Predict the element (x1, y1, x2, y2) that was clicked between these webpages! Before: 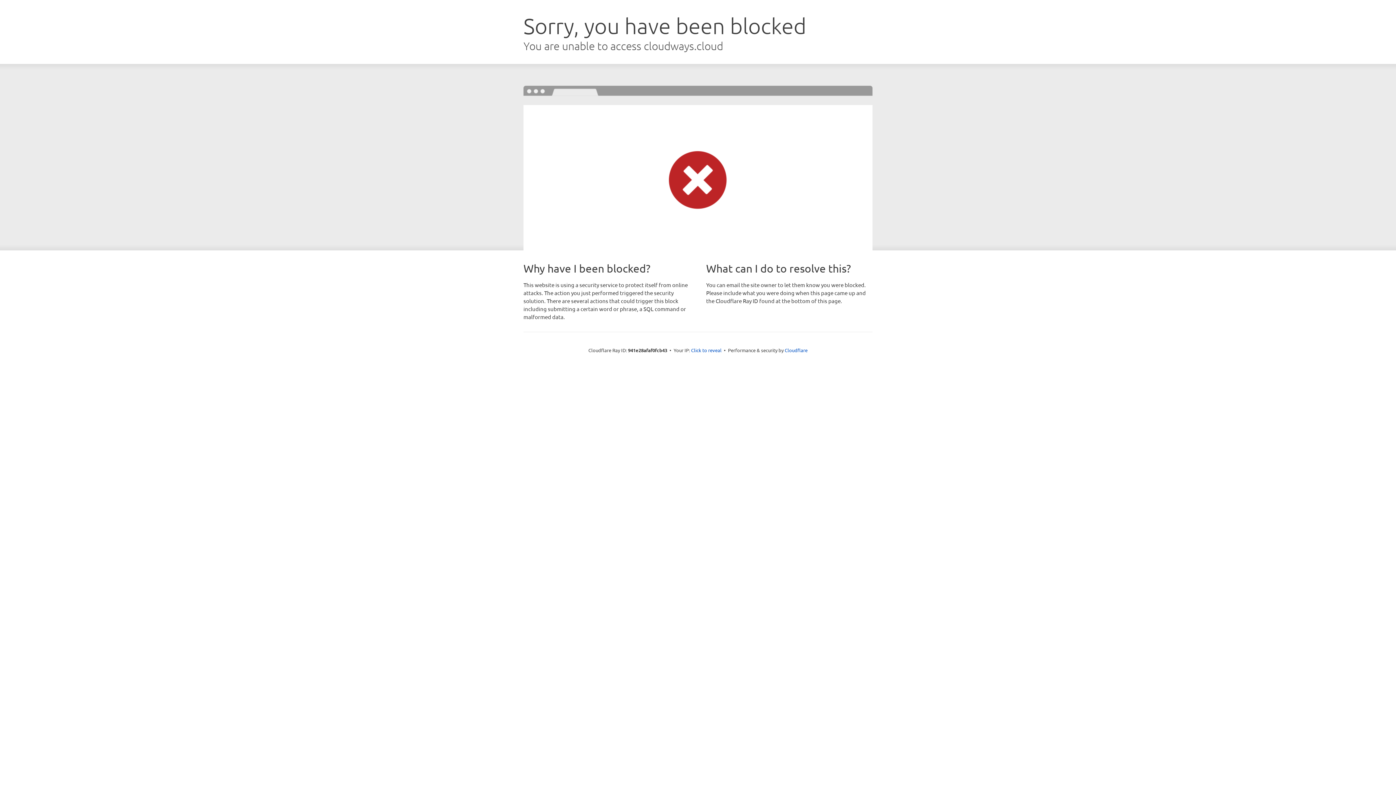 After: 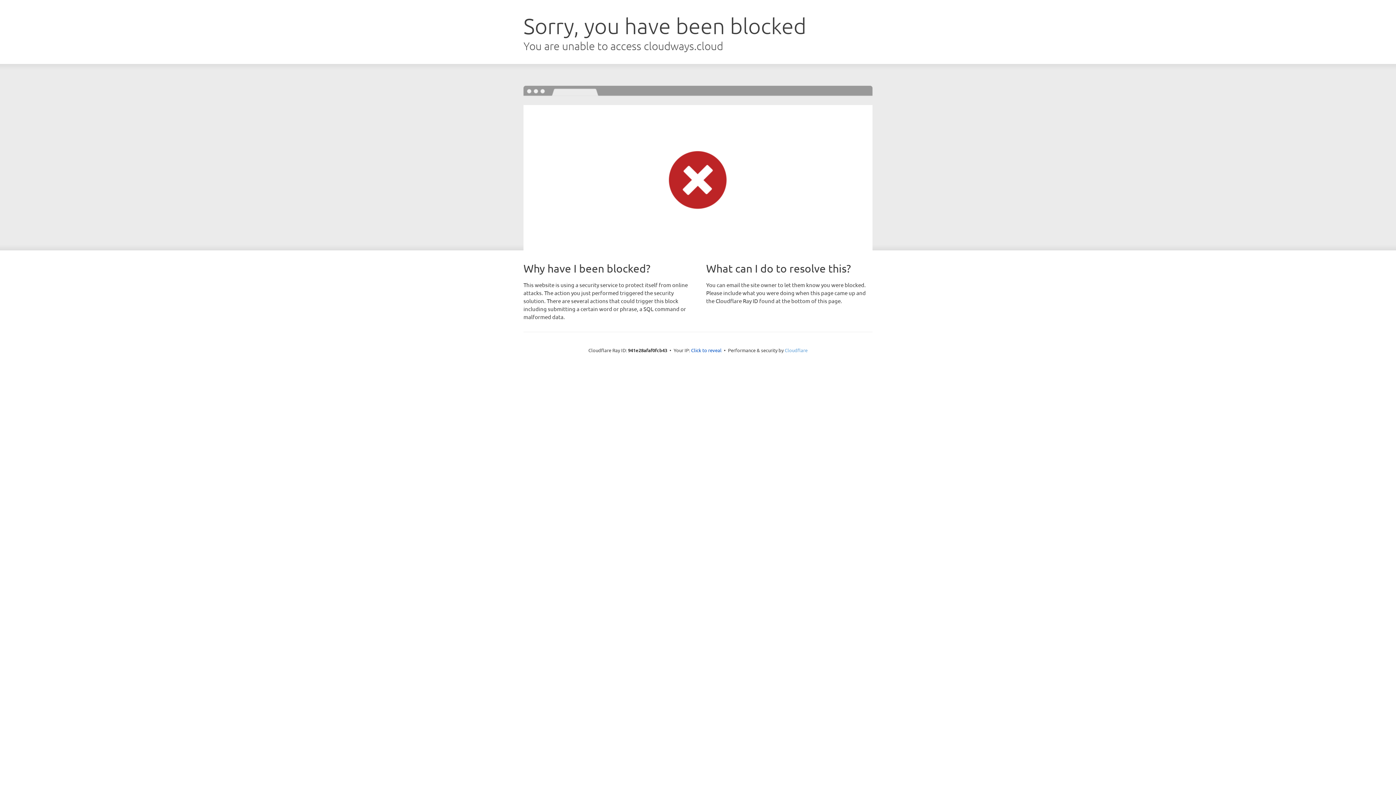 Action: bbox: (784, 347, 807, 353) label: Cloudflare